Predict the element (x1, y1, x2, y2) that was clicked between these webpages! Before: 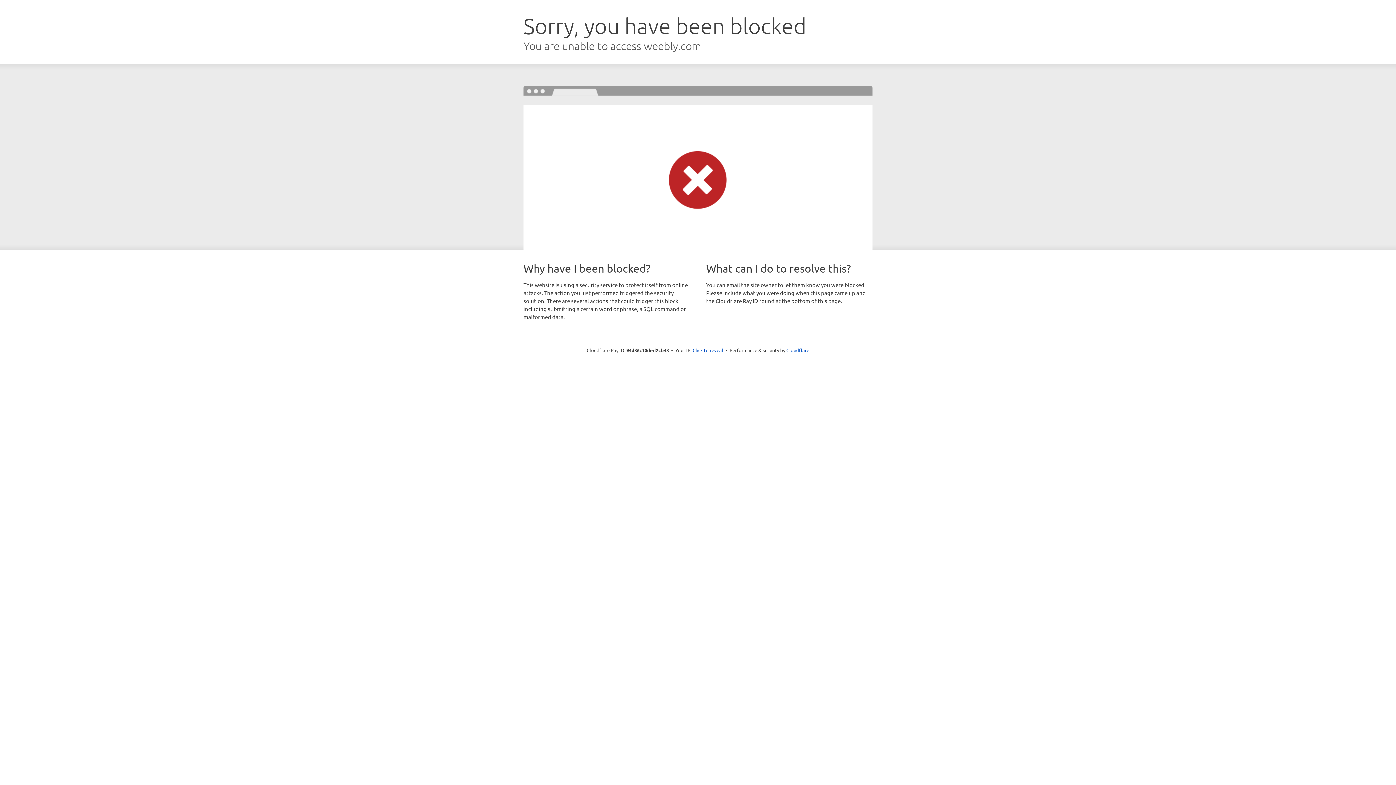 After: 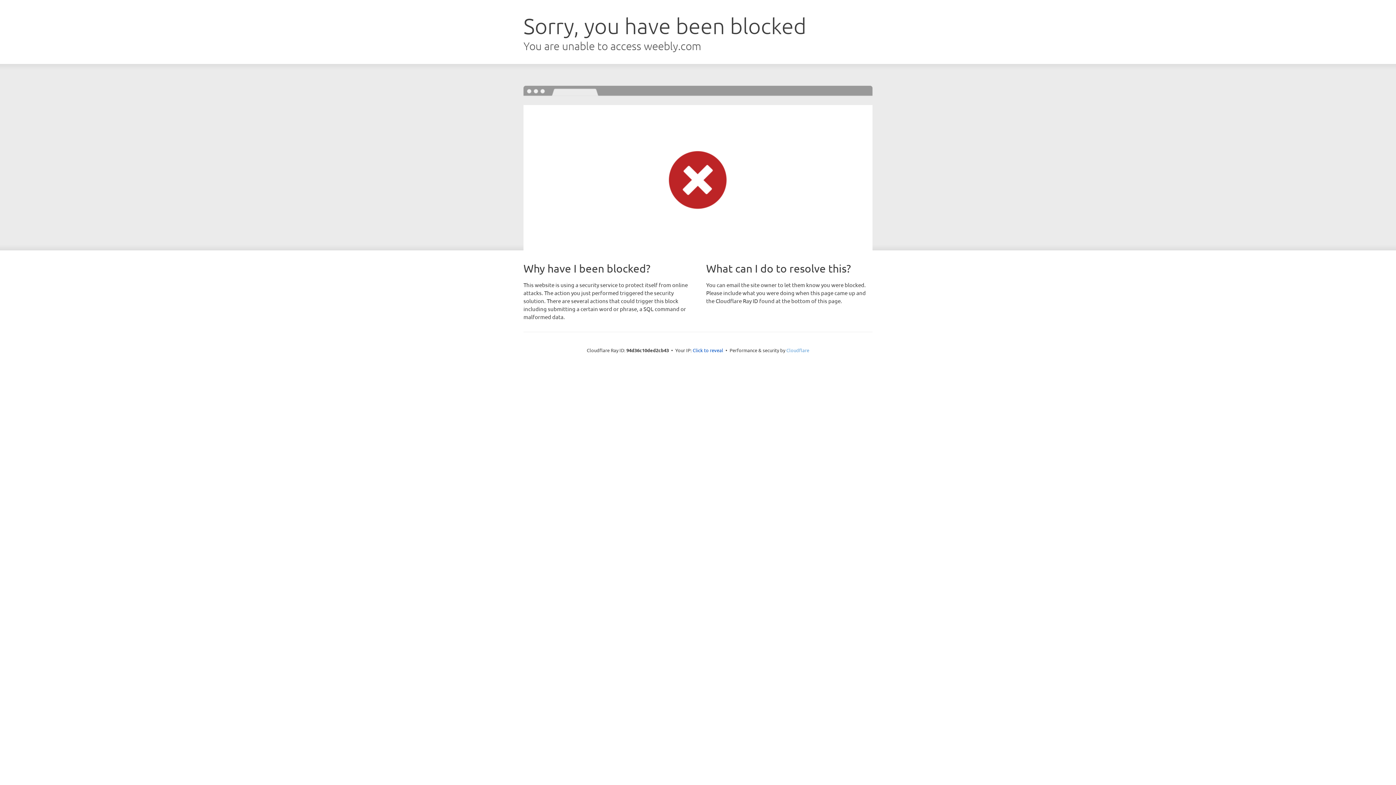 Action: label: Cloudflare bbox: (786, 347, 809, 353)